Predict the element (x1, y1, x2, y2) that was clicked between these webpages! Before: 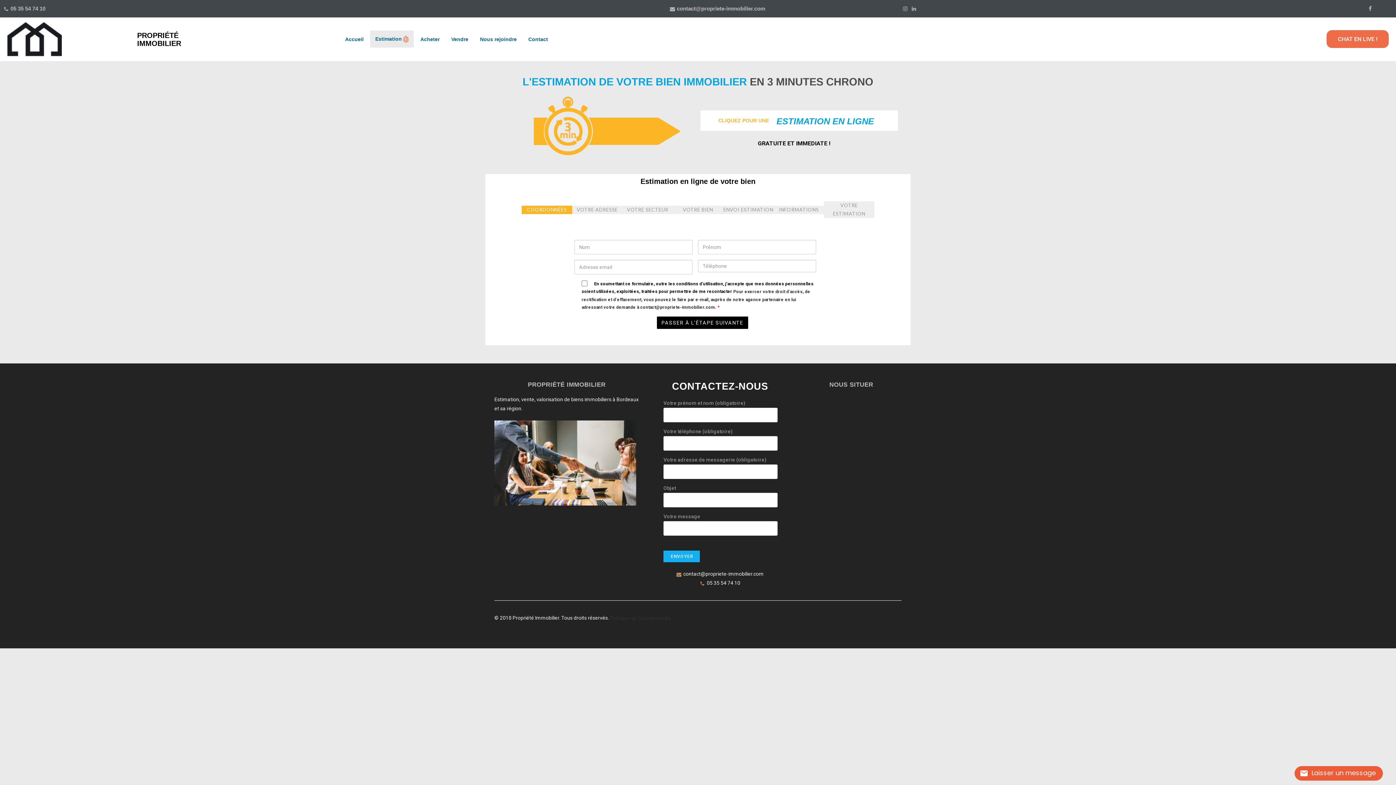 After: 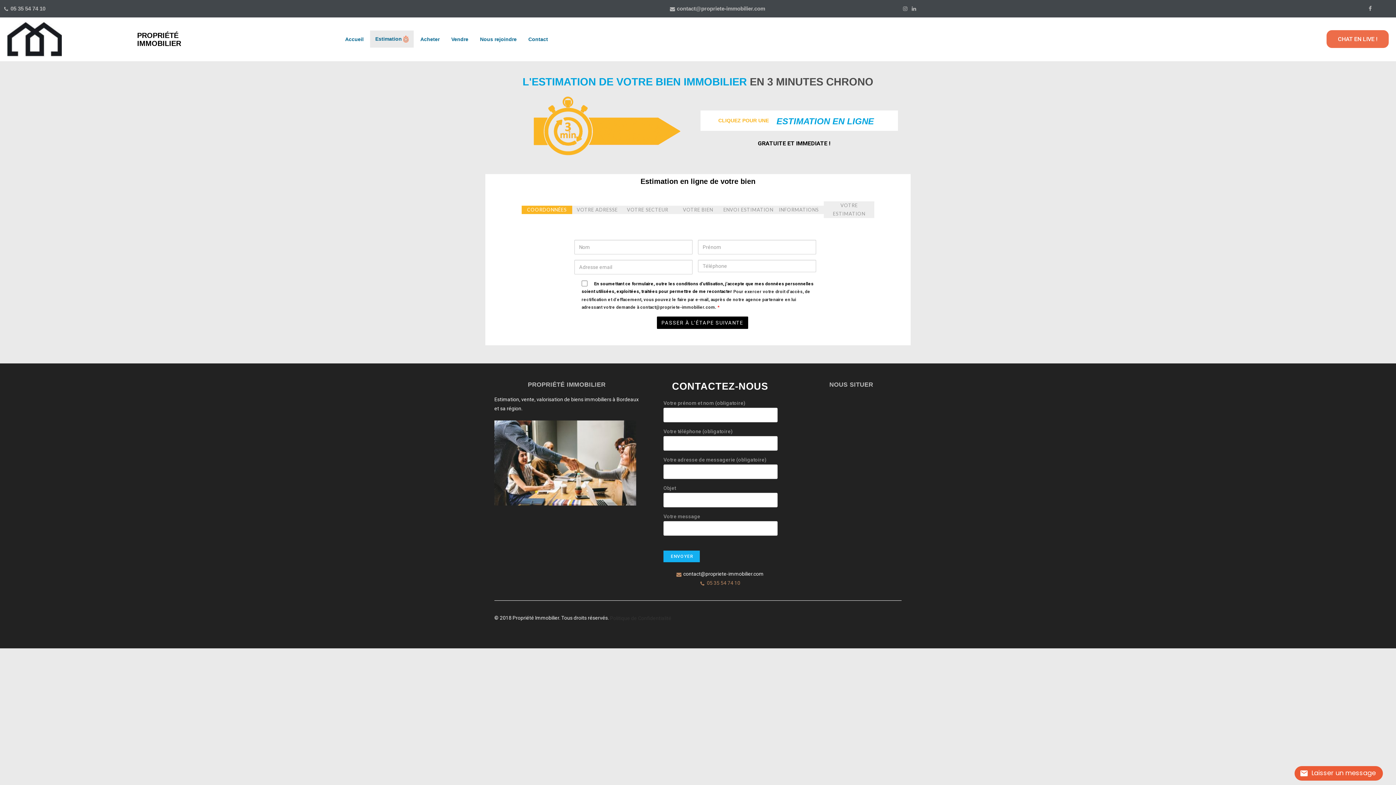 Action: bbox: (646, 579, 793, 588) label: 05 35 54 74 10